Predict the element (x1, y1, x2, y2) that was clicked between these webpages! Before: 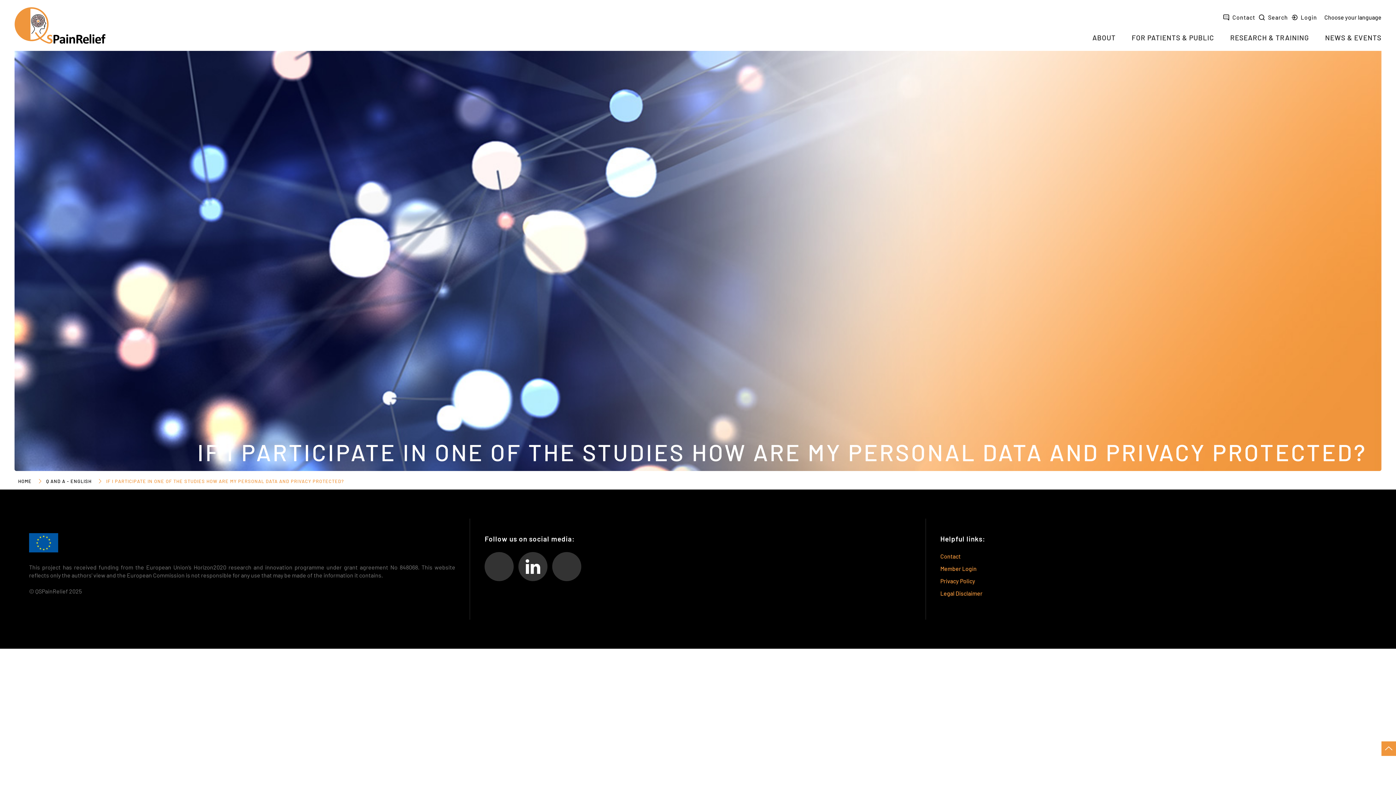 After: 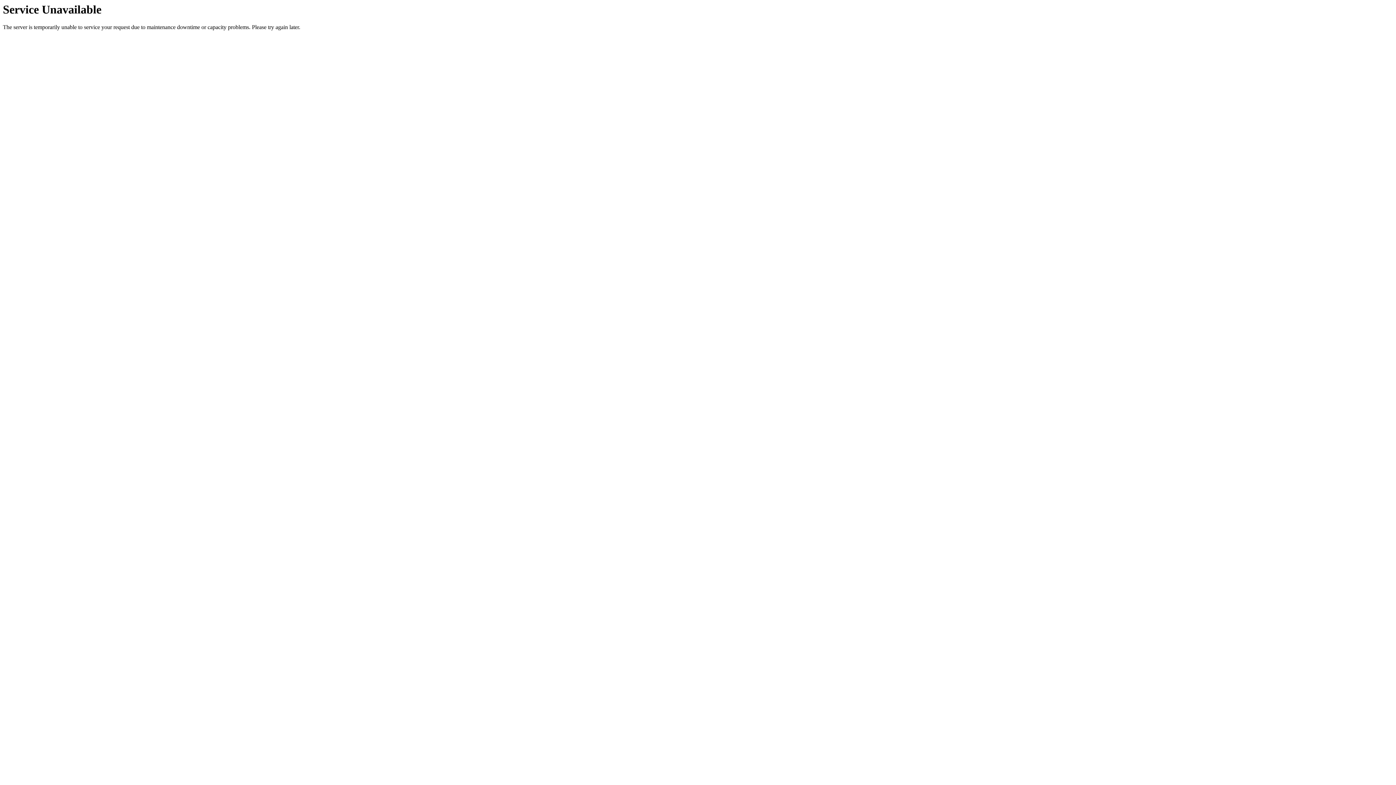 Action: bbox: (18, 478, 31, 484) label: HOME